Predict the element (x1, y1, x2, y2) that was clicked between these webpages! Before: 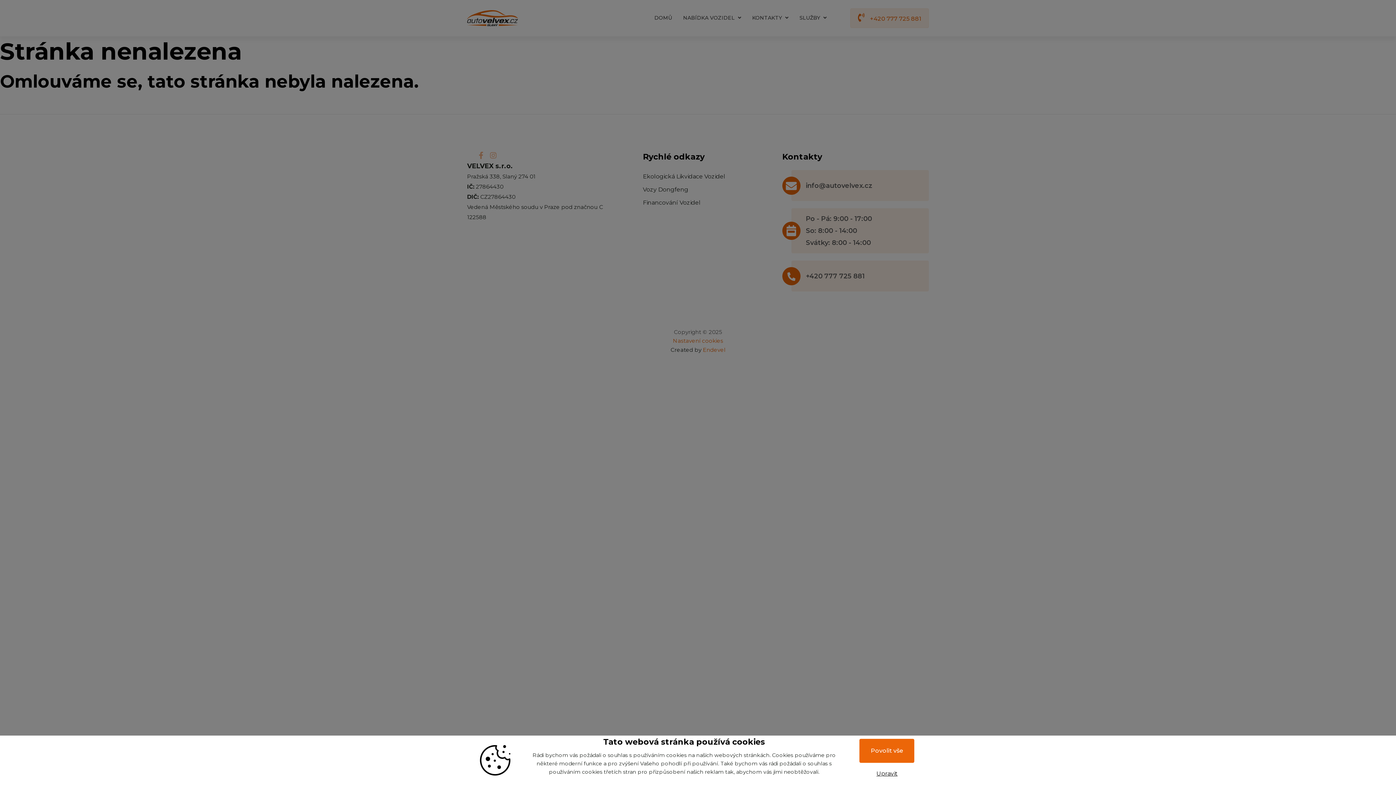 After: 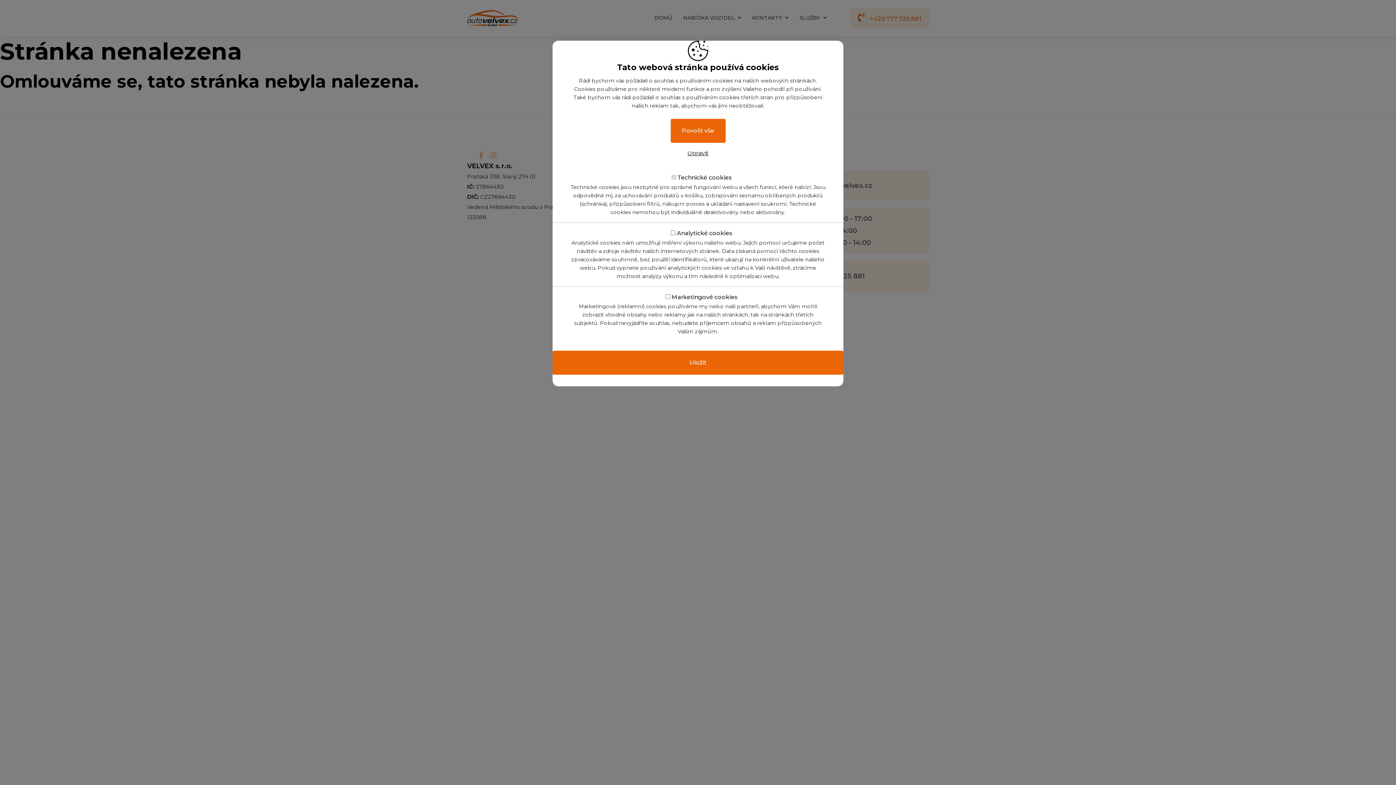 Action: label: Upravit bbox: (873, 765, 901, 782)